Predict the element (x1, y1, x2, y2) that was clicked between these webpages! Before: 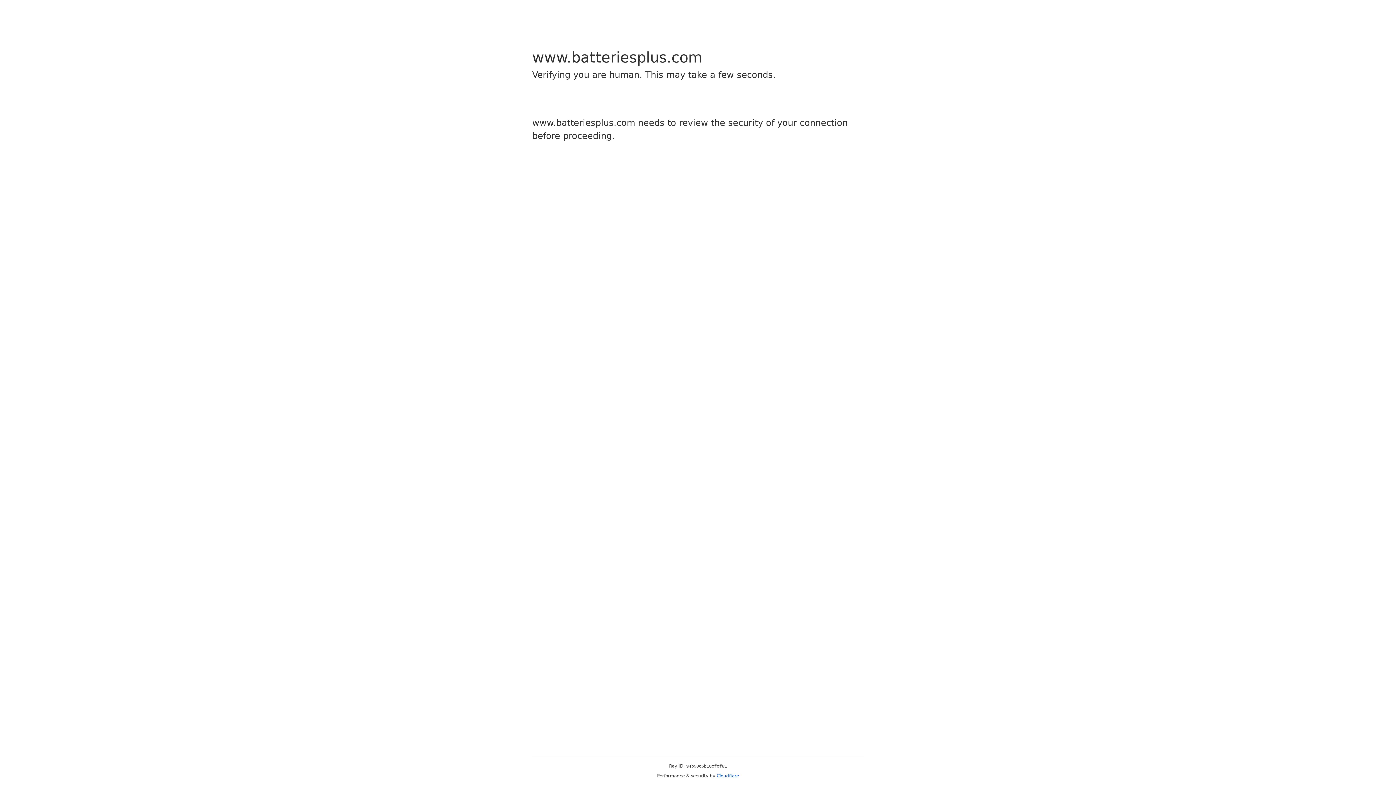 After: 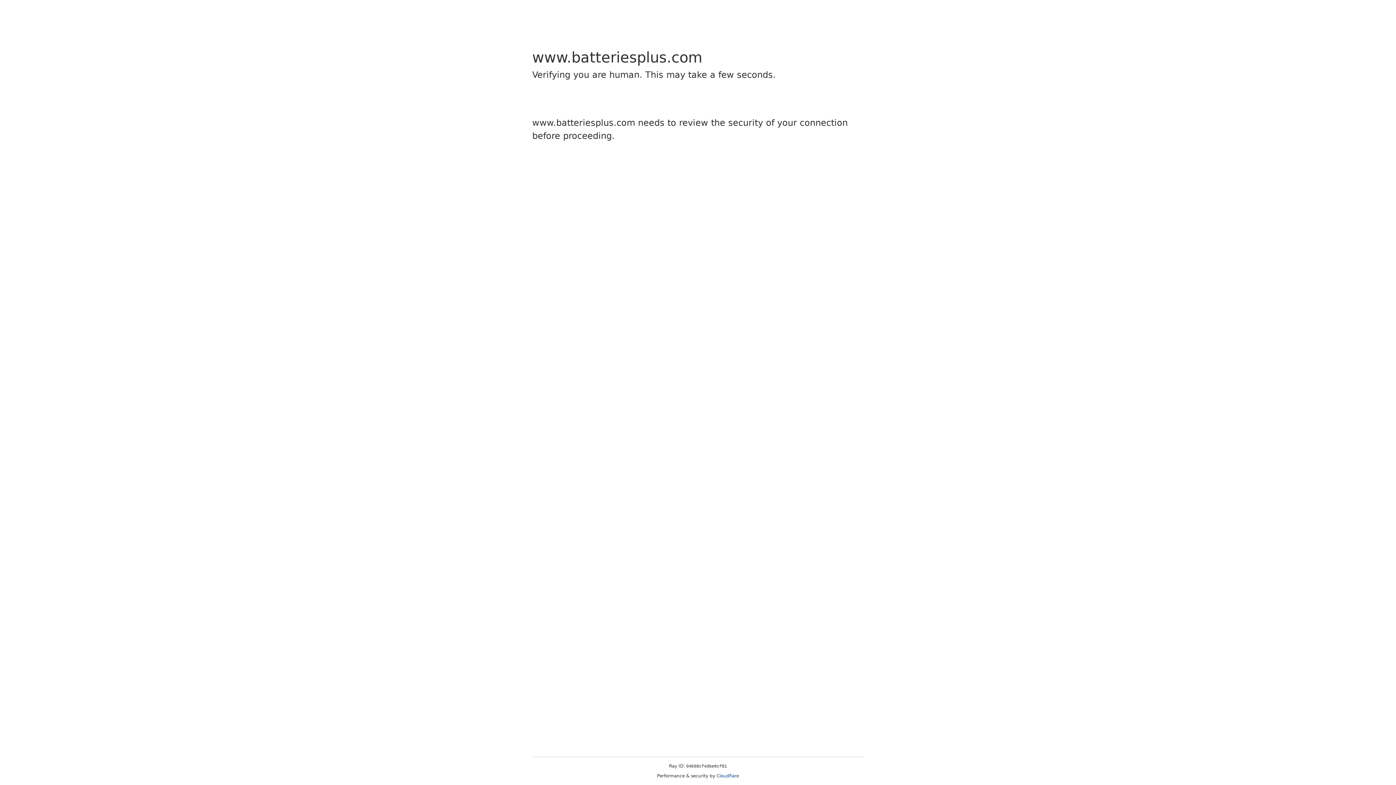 Action: bbox: (716, 773, 739, 778) label: Cloudflare